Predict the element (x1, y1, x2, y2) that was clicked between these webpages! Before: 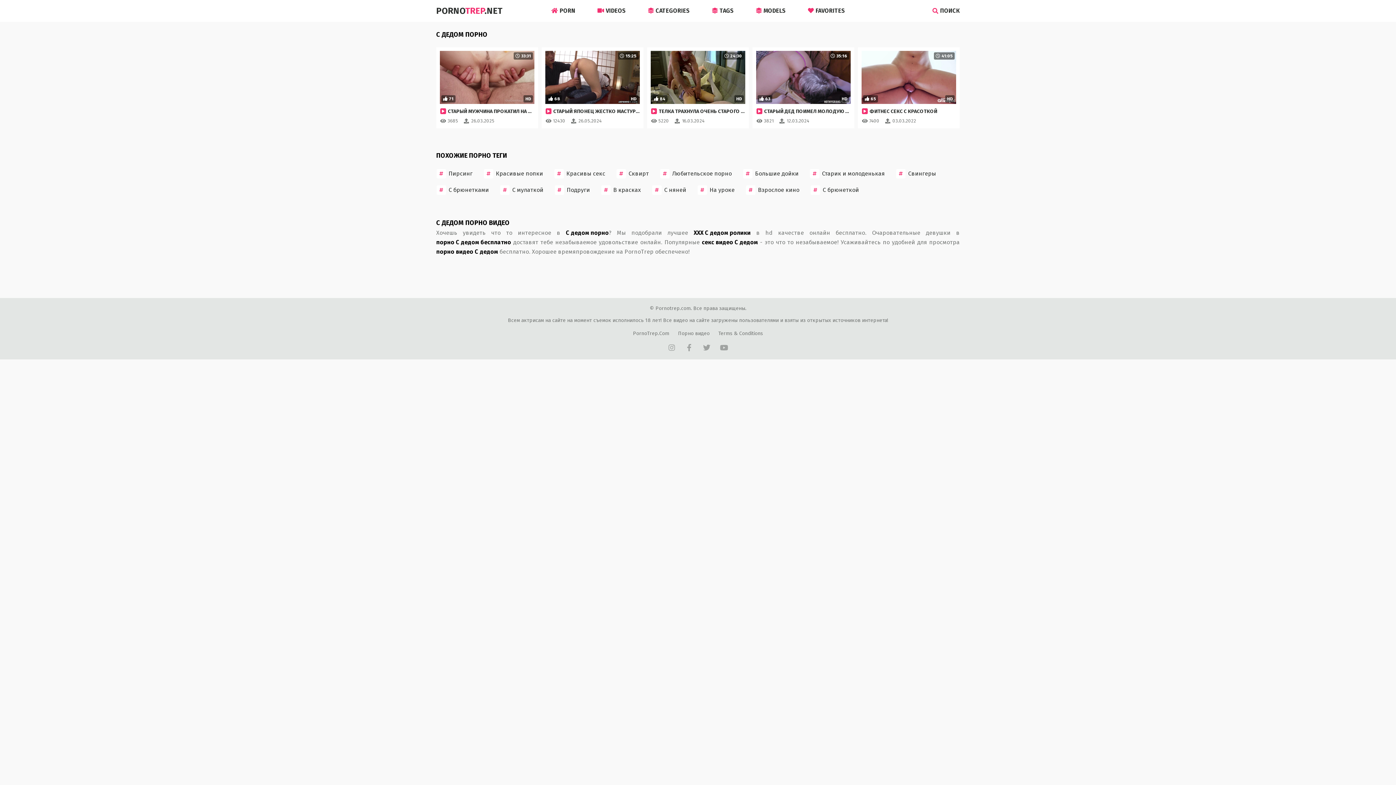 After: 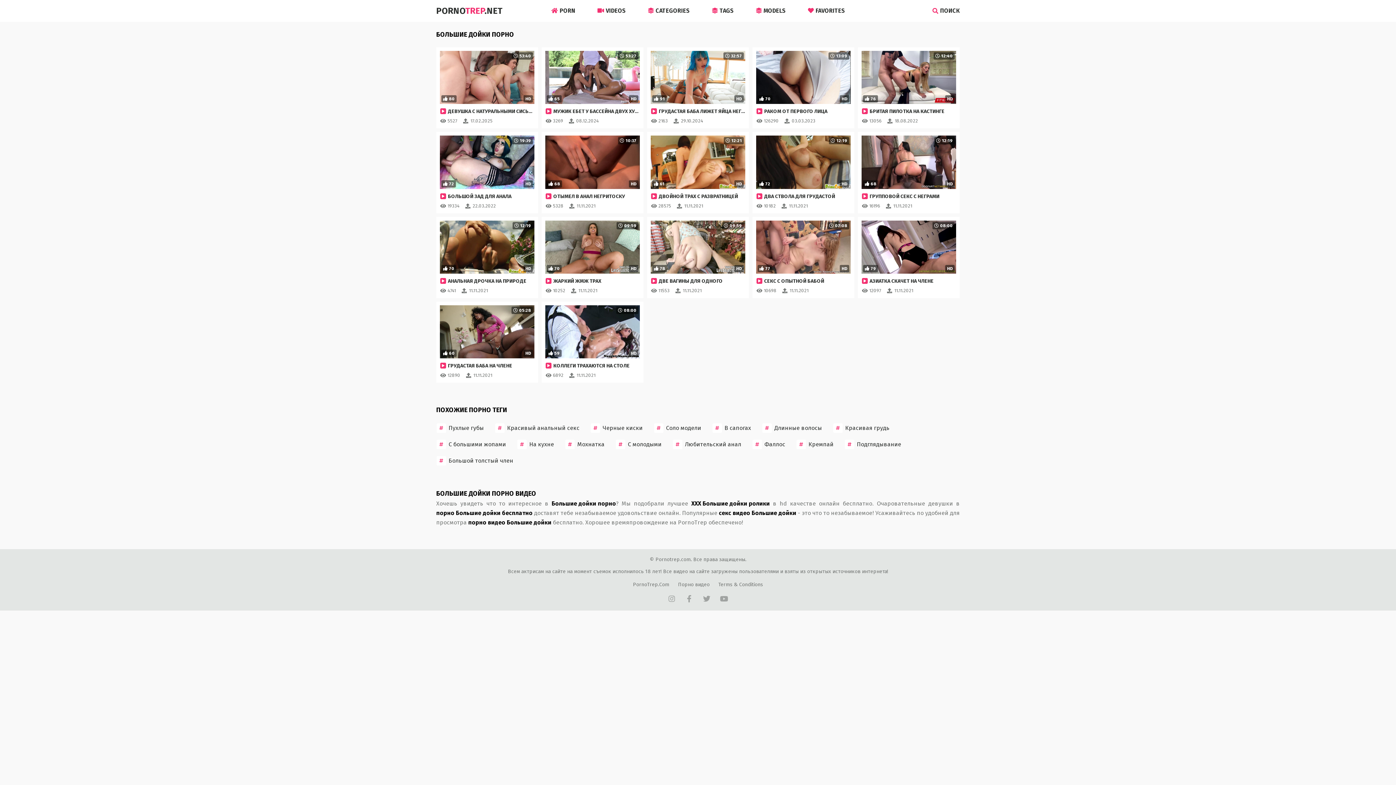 Action: bbox: (742, 168, 798, 179) label: Большие дойки